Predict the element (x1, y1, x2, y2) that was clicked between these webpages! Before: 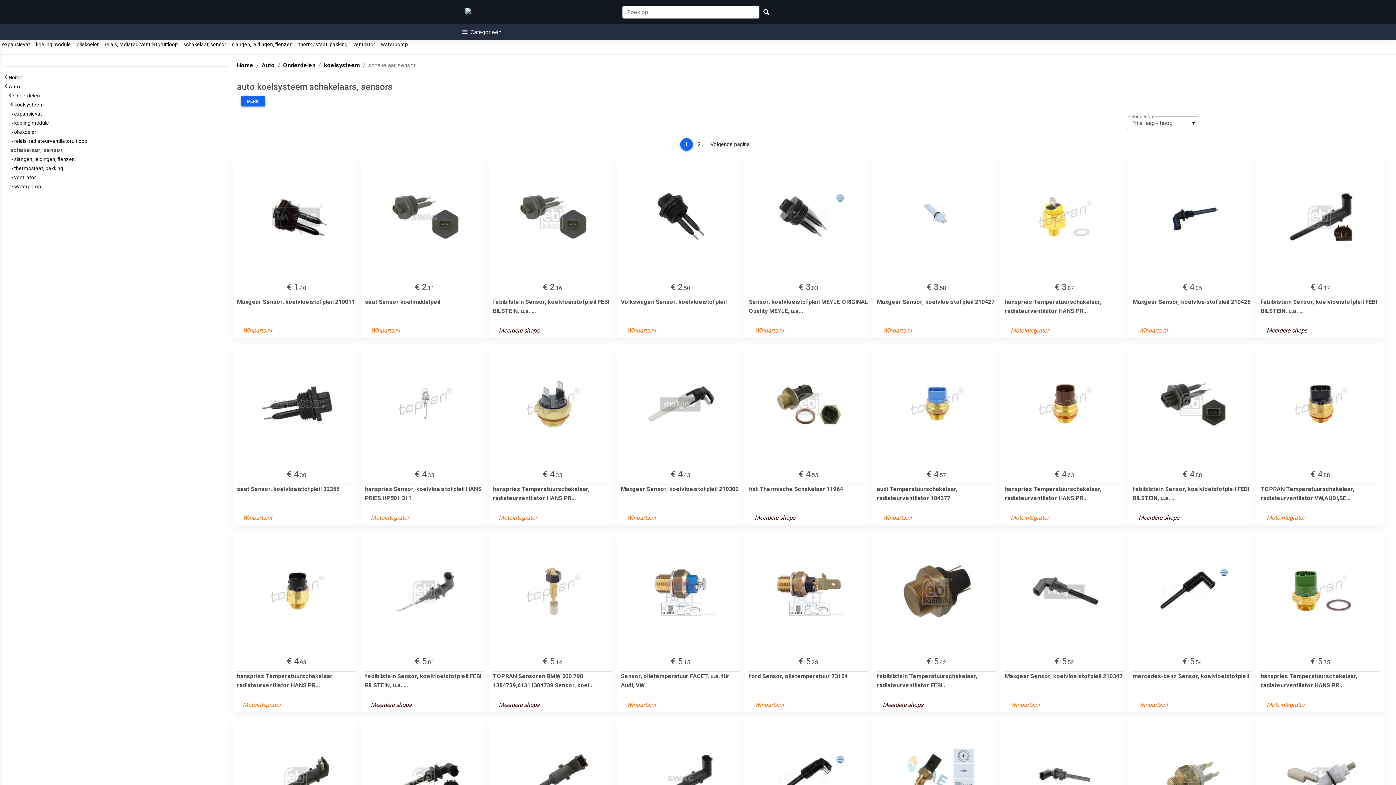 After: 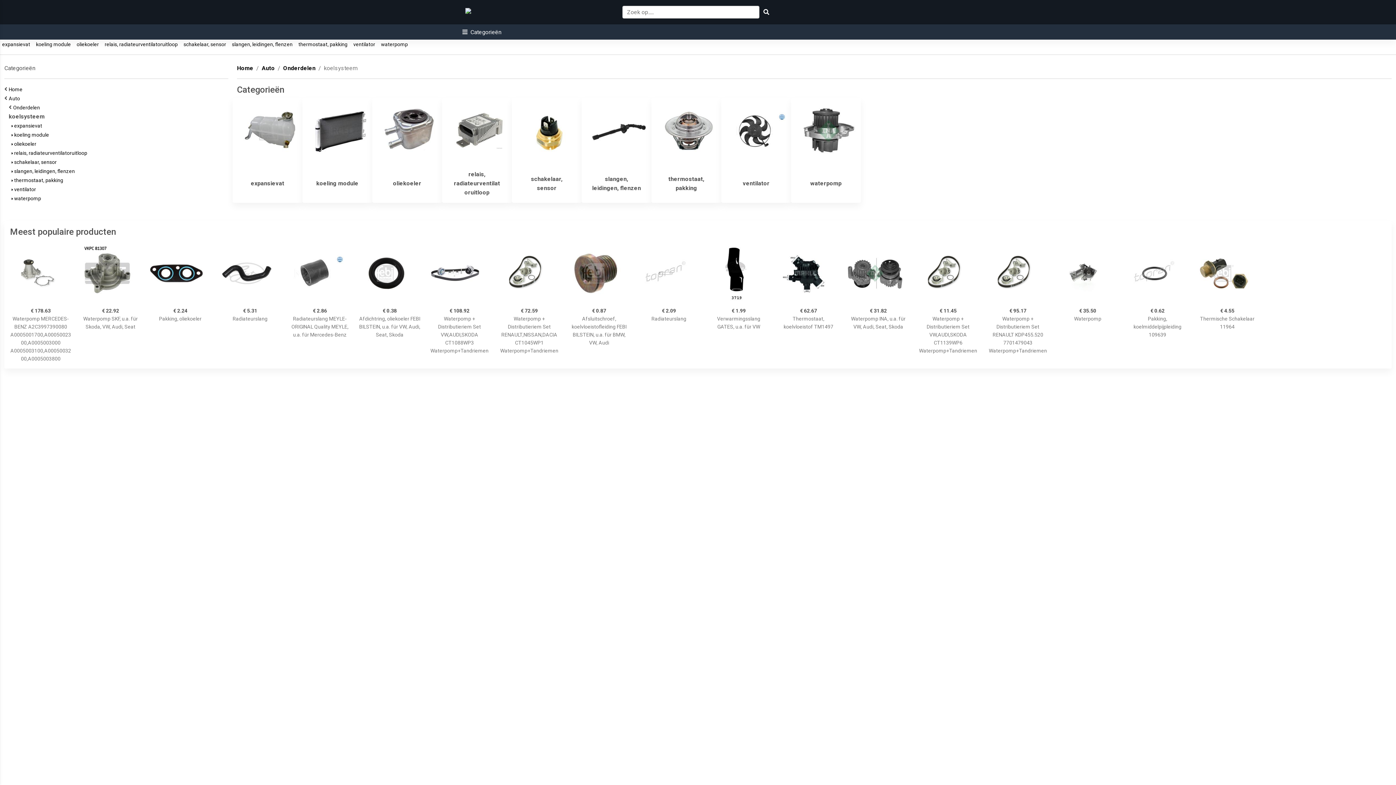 Action: bbox: (14, 101, 46, 107) label: koelsysteem  